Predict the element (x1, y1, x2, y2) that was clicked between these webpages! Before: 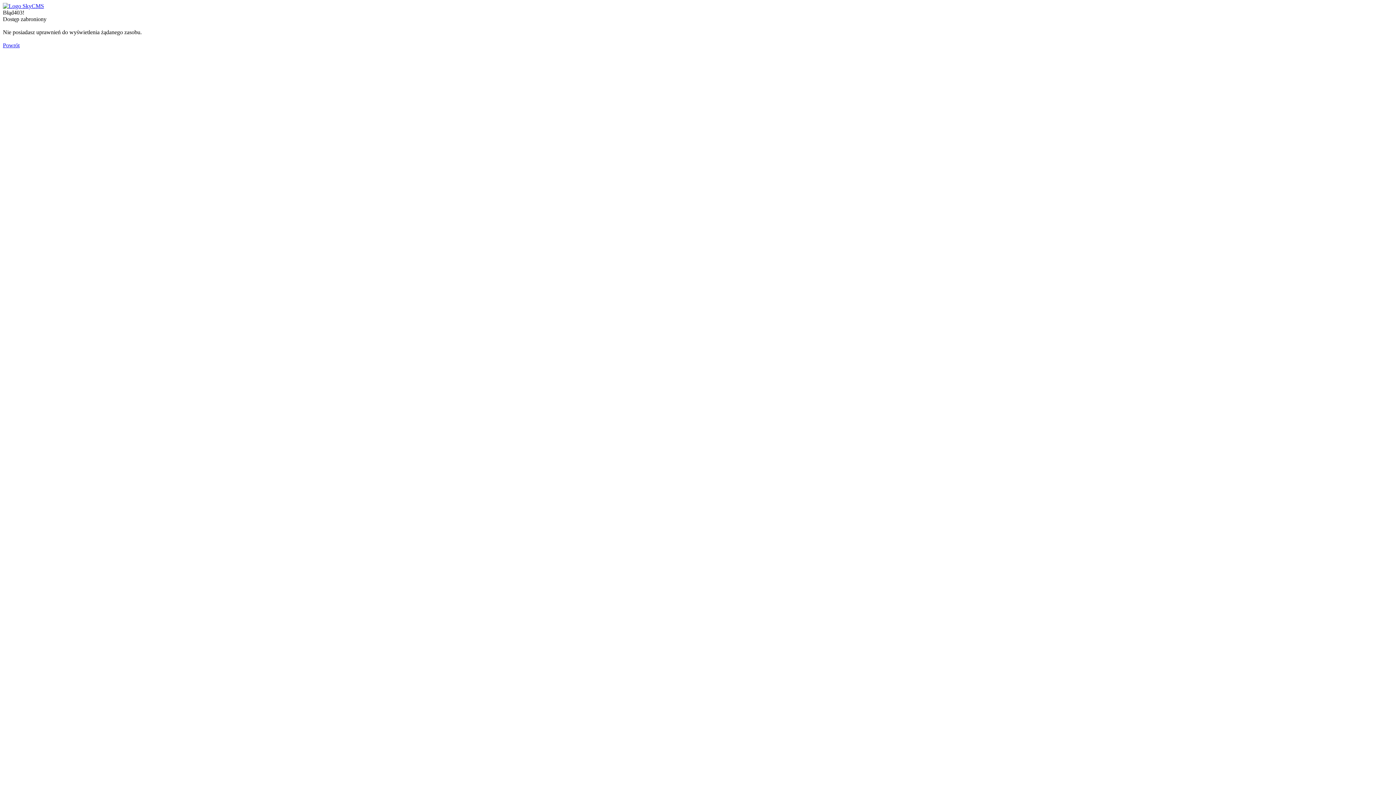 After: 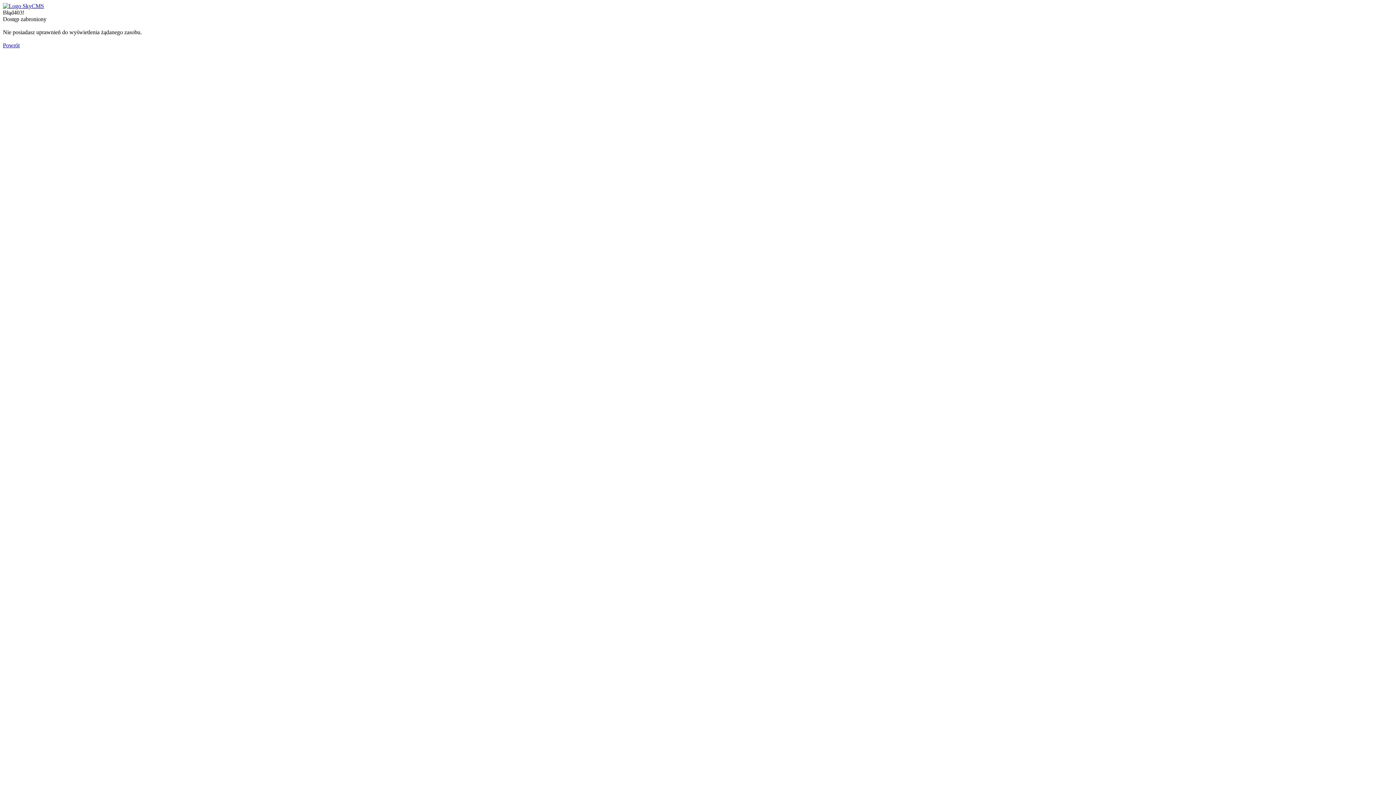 Action: label: Powrót bbox: (2, 42, 19, 48)